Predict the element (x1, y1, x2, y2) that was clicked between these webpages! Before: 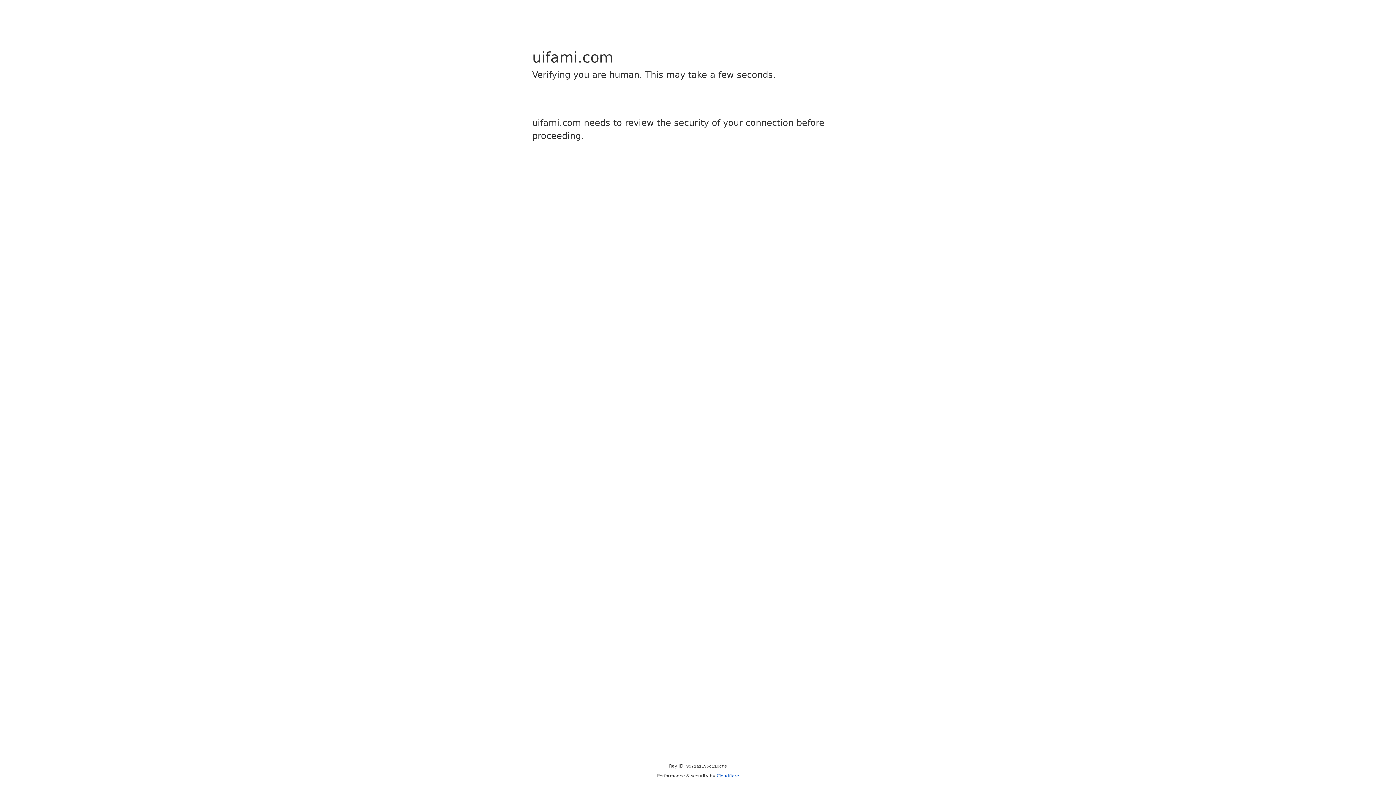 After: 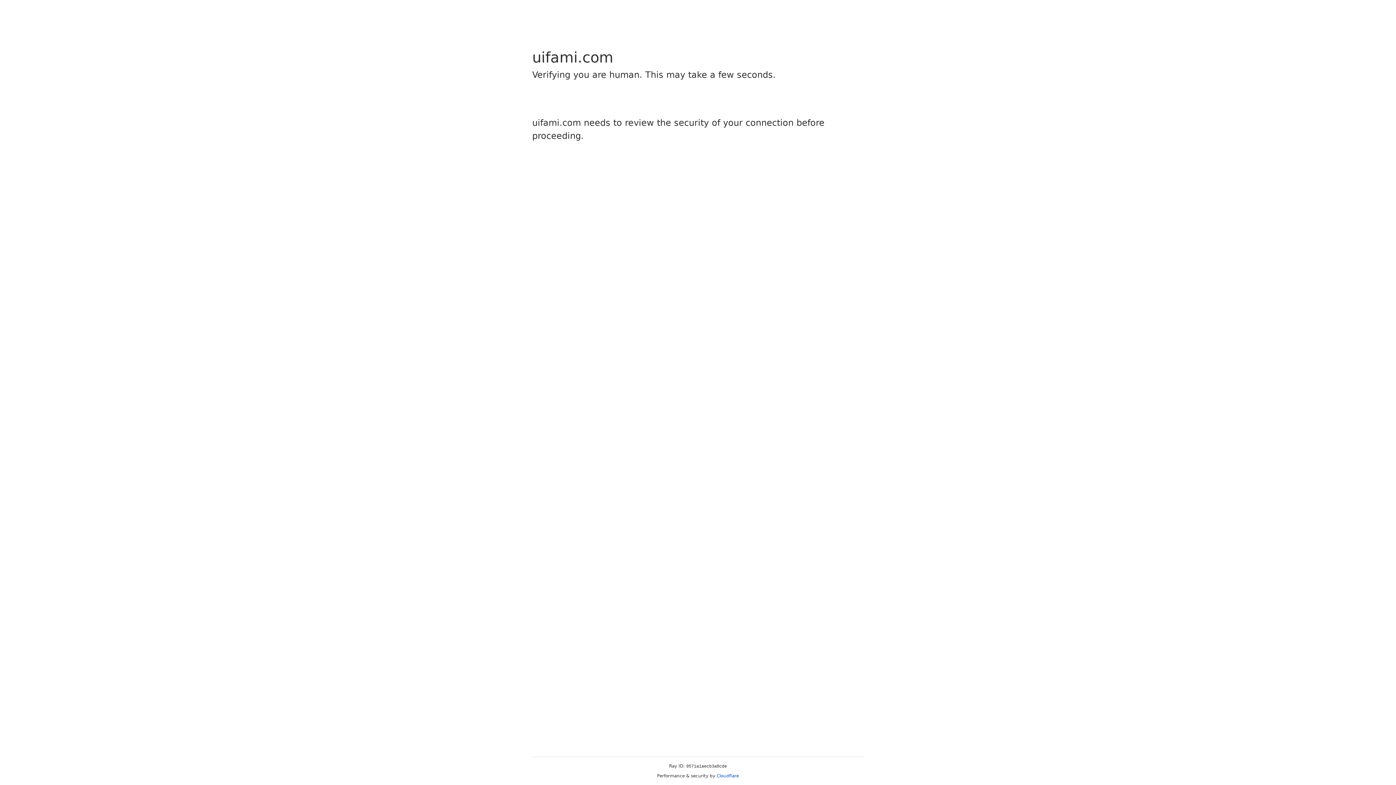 Action: label: Cloudflare bbox: (716, 773, 739, 778)